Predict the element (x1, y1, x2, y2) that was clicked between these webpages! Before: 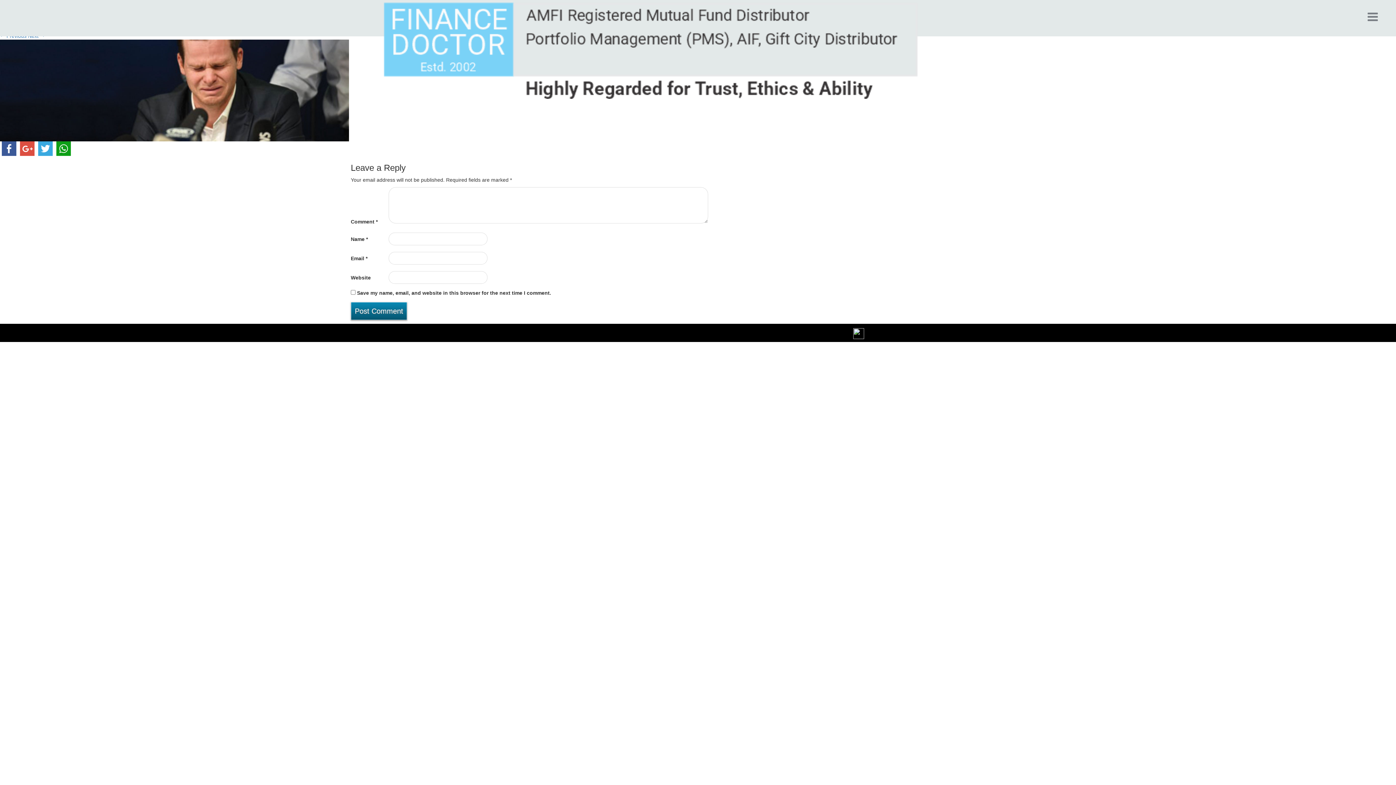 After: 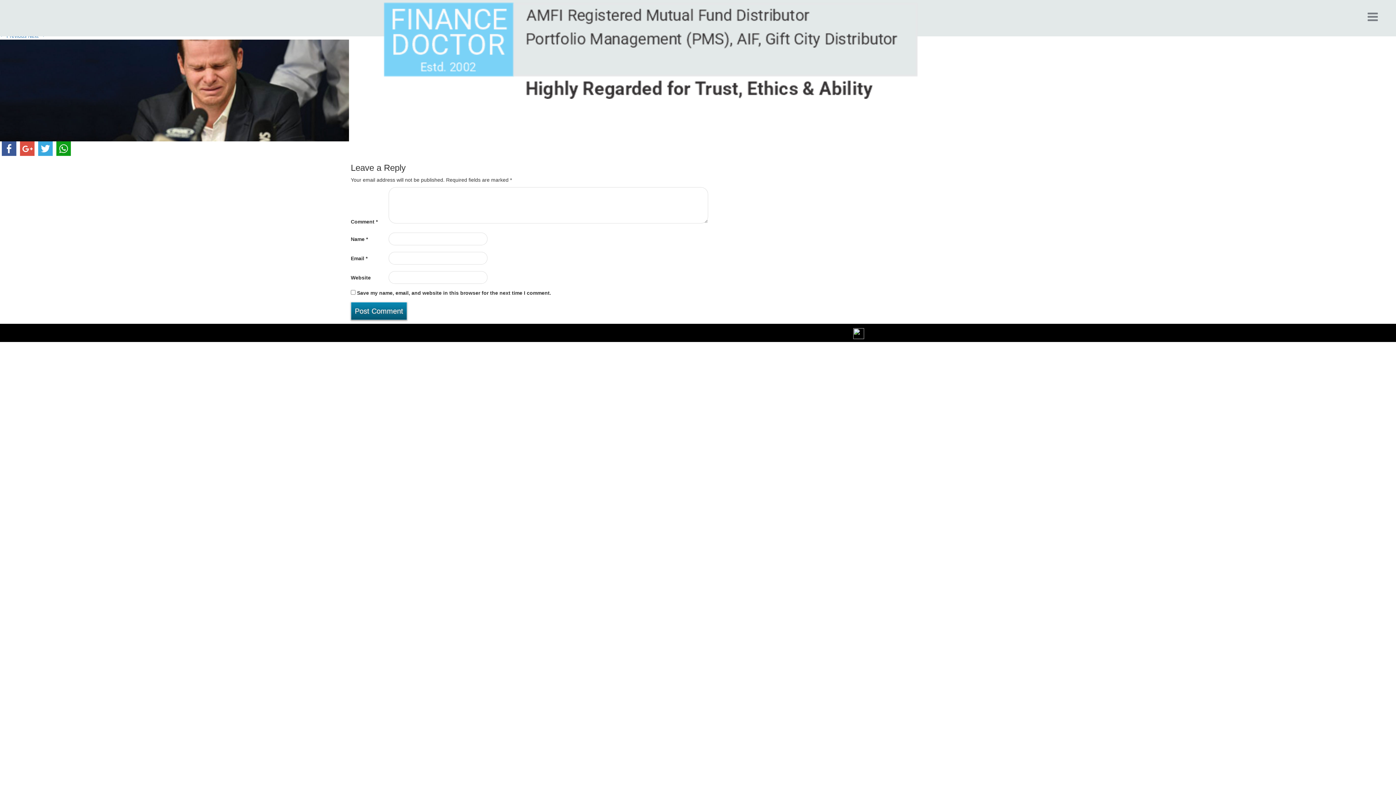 Action: bbox: (20, 145, 34, 151)